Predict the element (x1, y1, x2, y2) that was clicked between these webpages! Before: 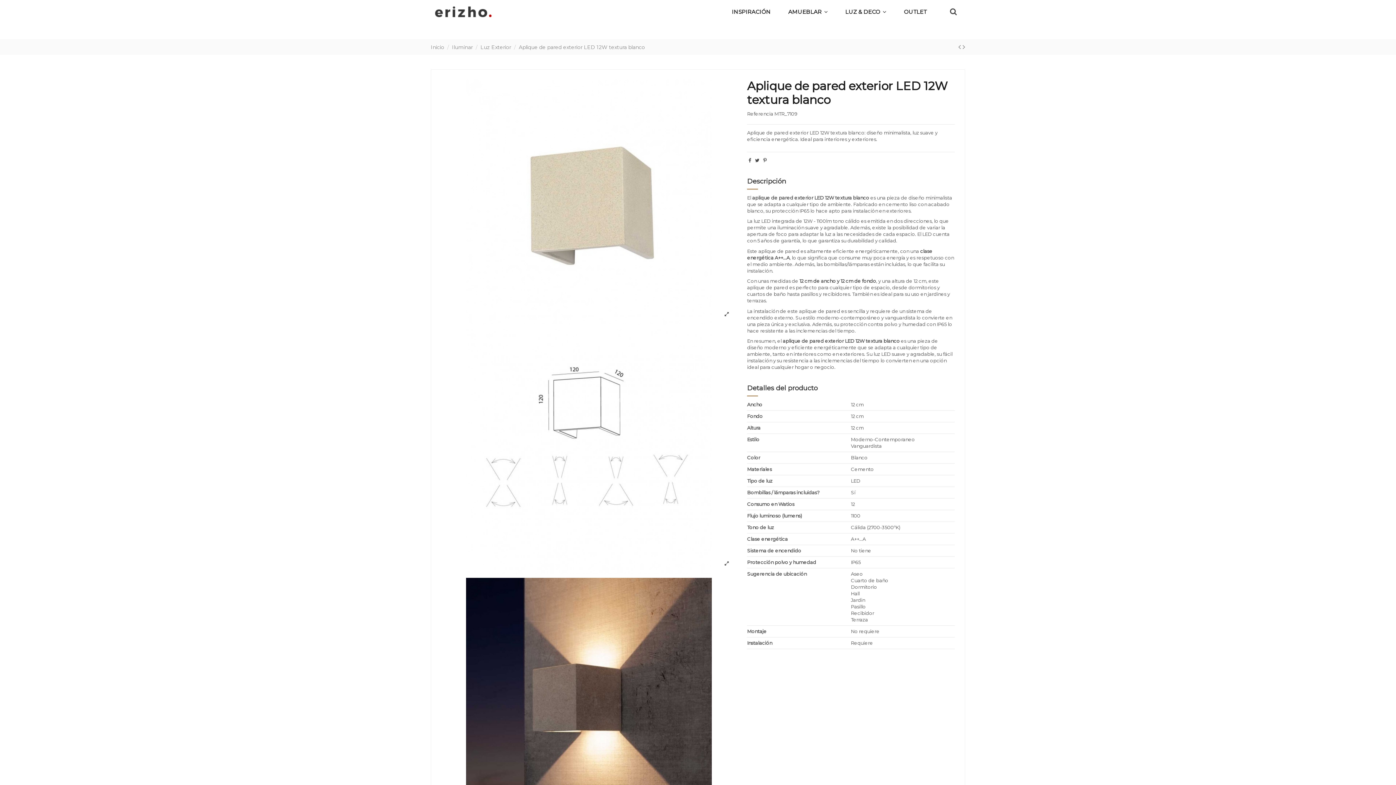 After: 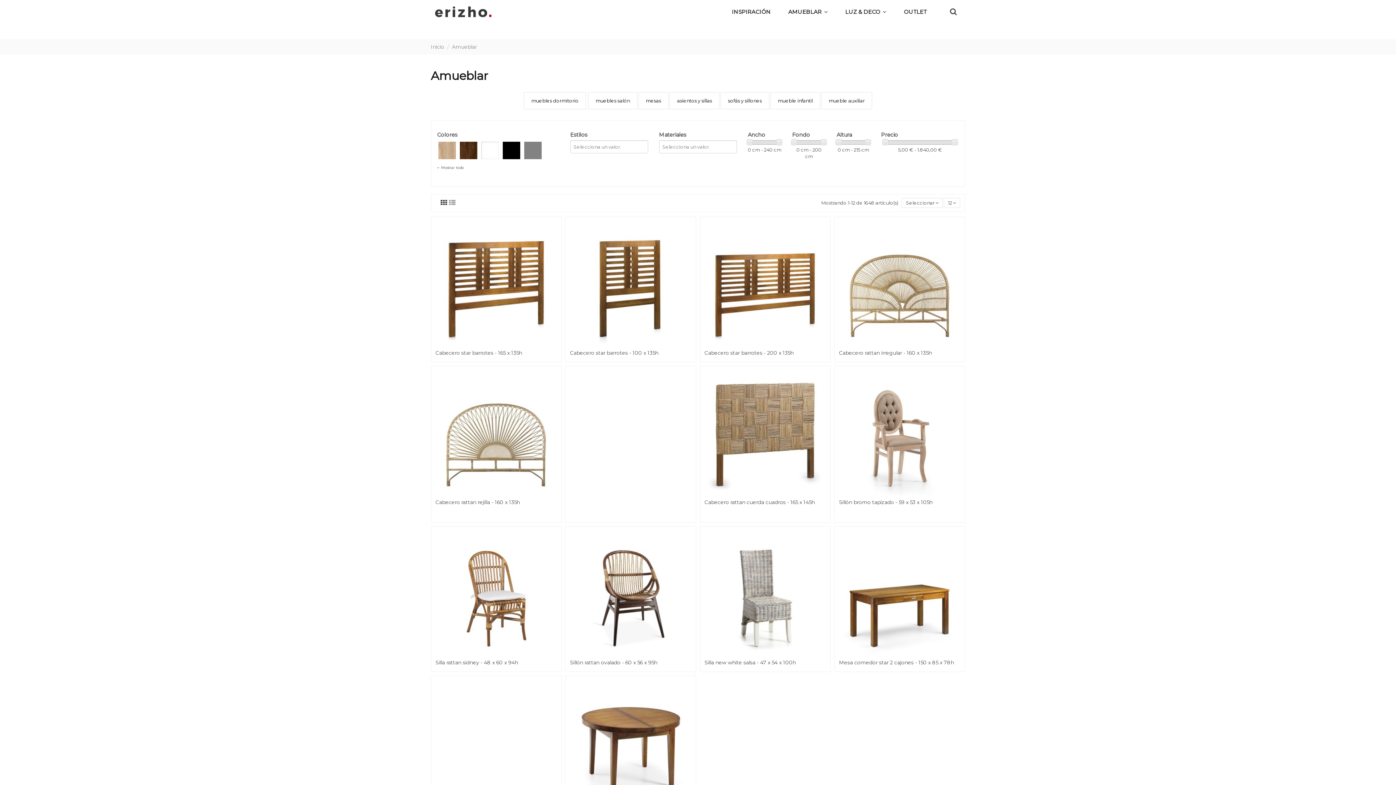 Action: label: AMUEBLAR  bbox: (779, 2, 836, 20)